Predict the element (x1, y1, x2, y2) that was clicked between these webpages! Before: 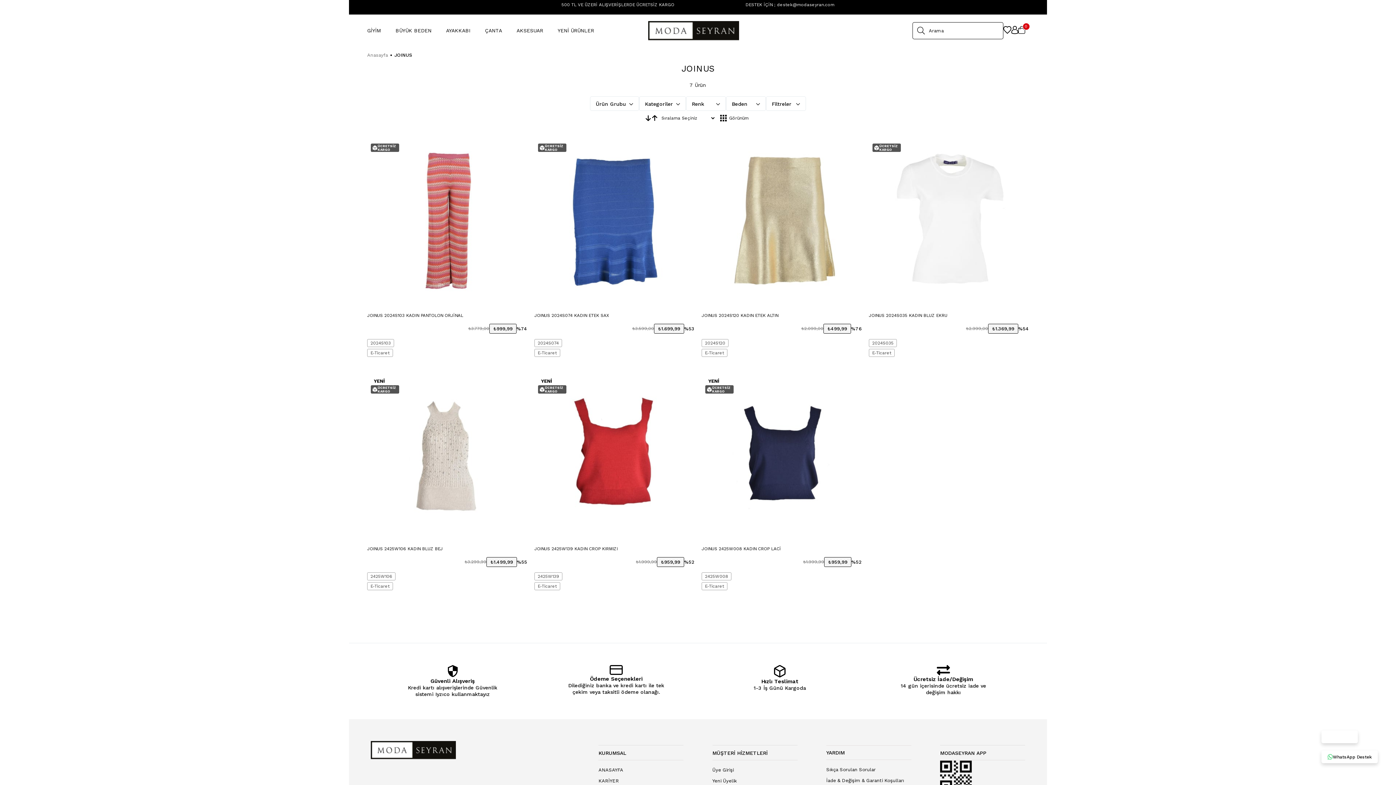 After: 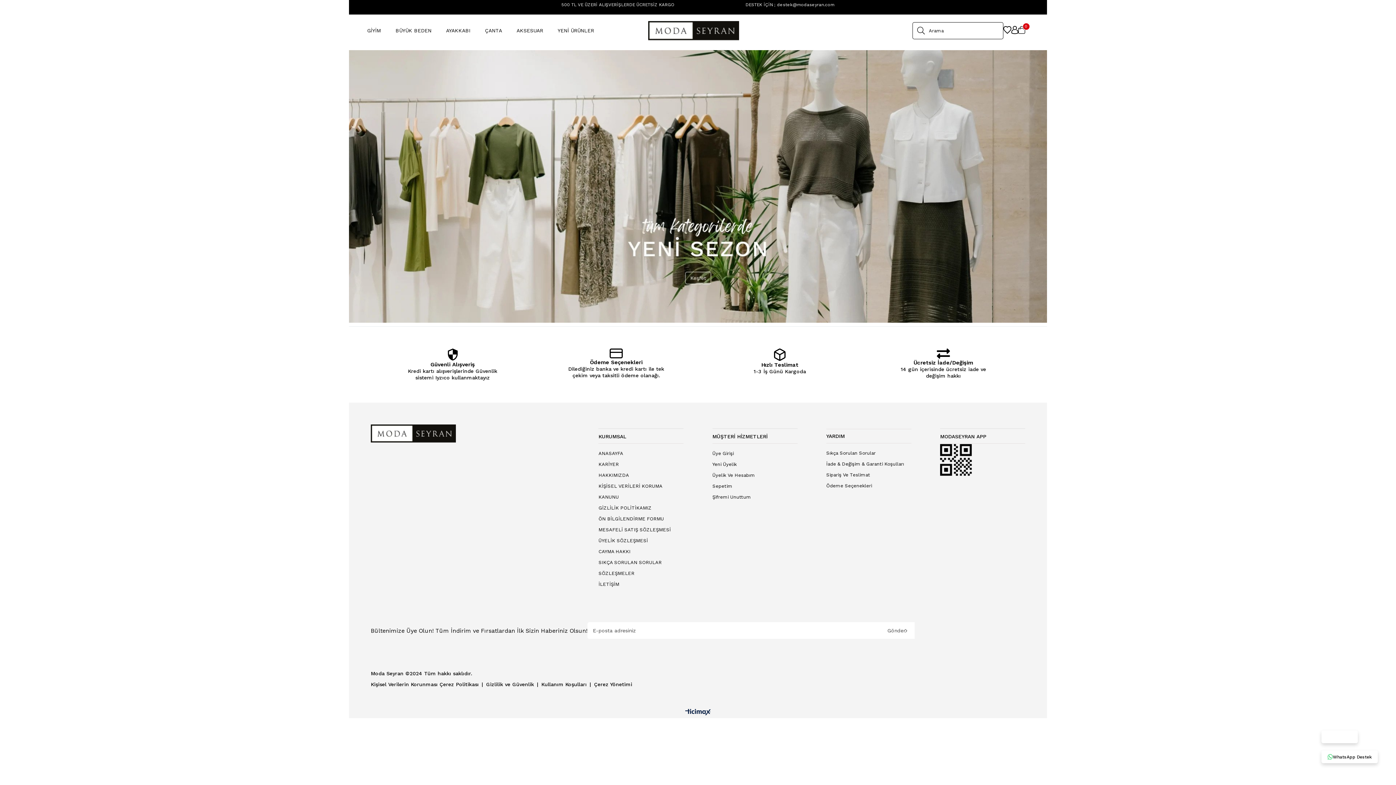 Action: bbox: (370, 741, 456, 759)